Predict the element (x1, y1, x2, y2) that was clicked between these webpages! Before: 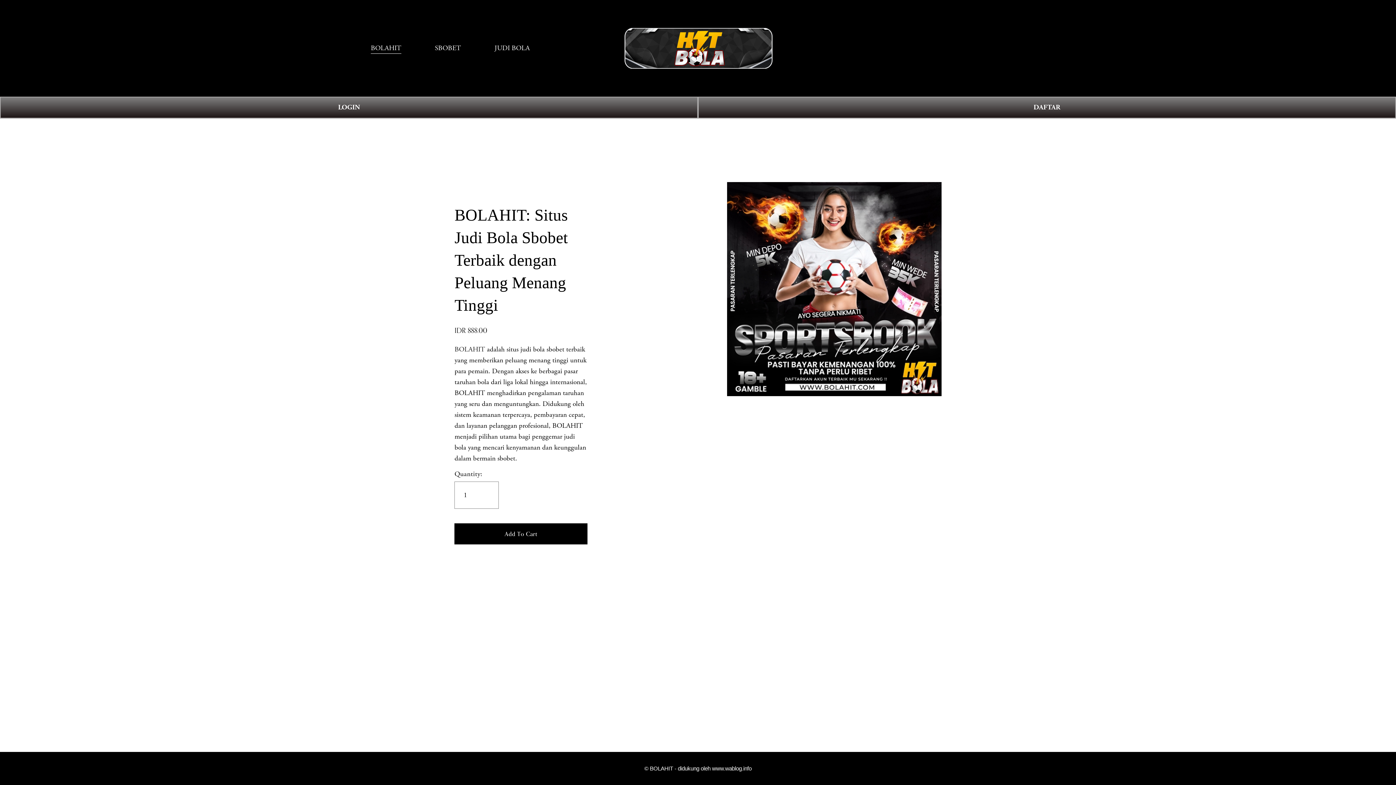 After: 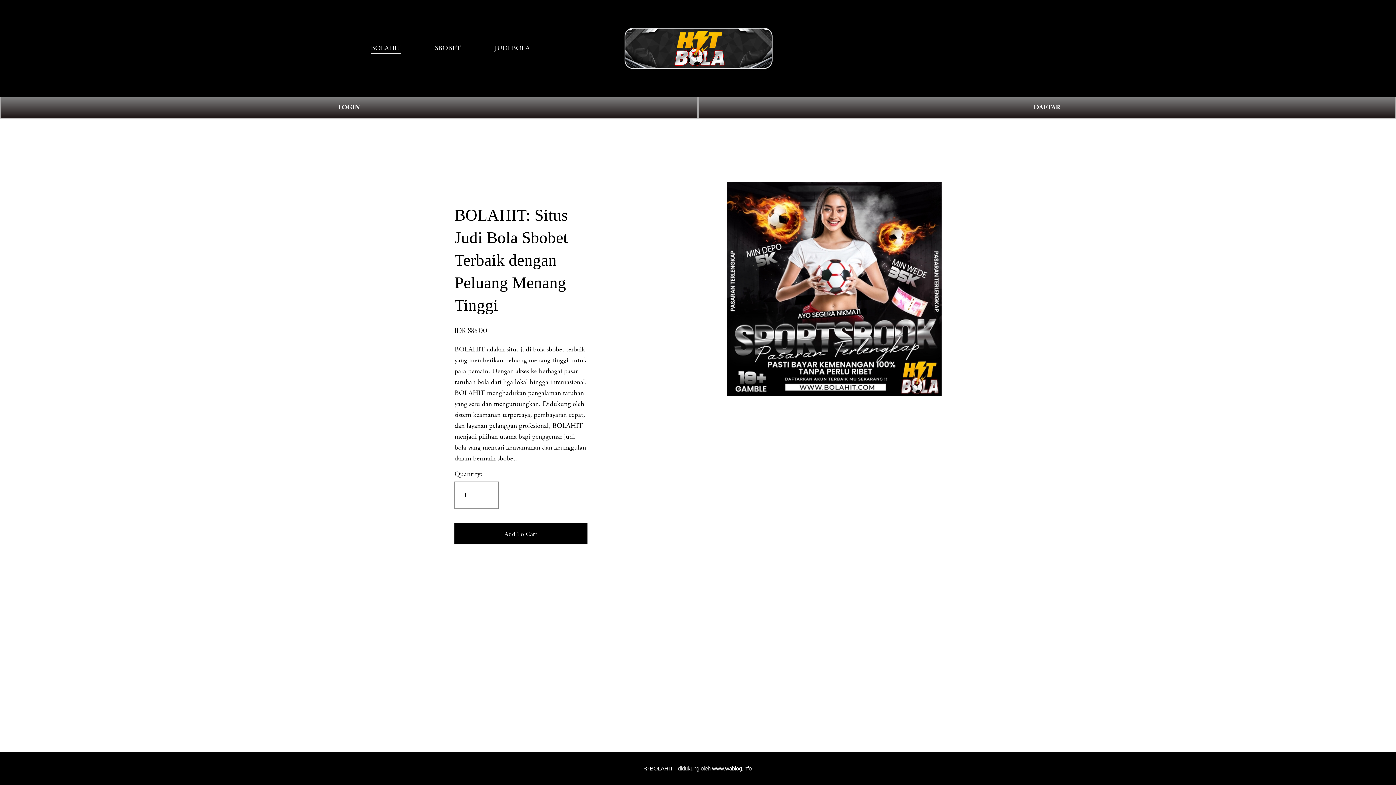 Action: label: BOLAHIT bbox: (454, 345, 485, 354)